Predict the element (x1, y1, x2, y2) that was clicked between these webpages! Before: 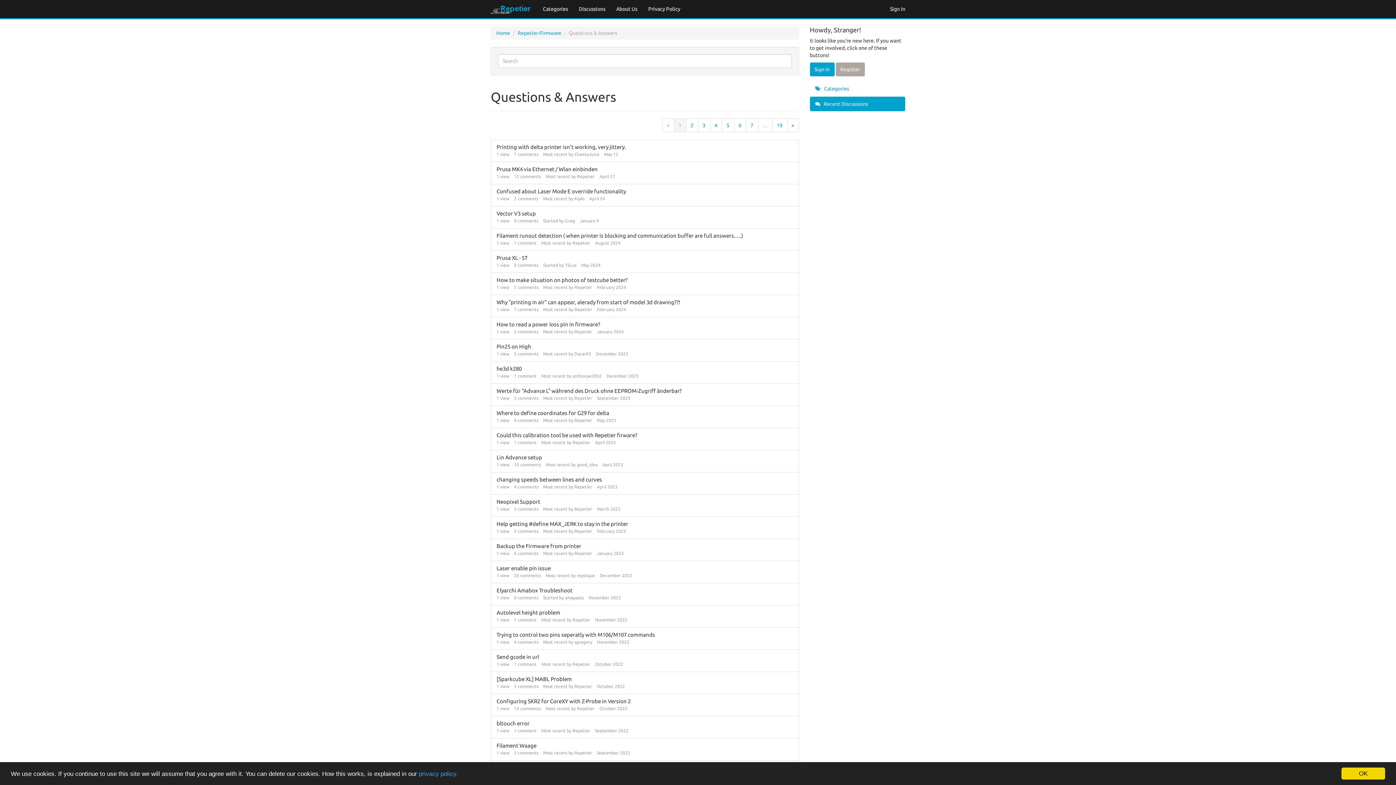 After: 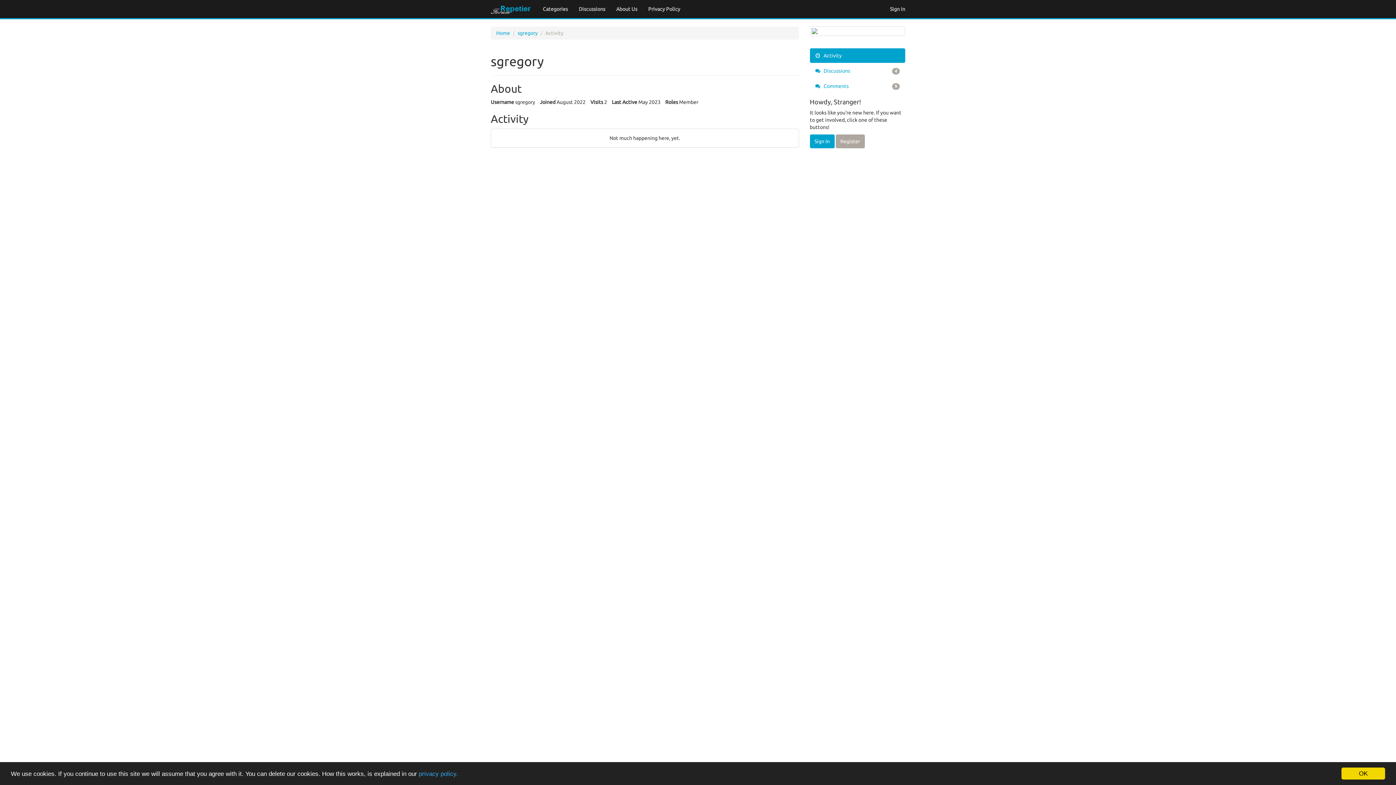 Action: bbox: (574, 640, 592, 644) label: sgregory